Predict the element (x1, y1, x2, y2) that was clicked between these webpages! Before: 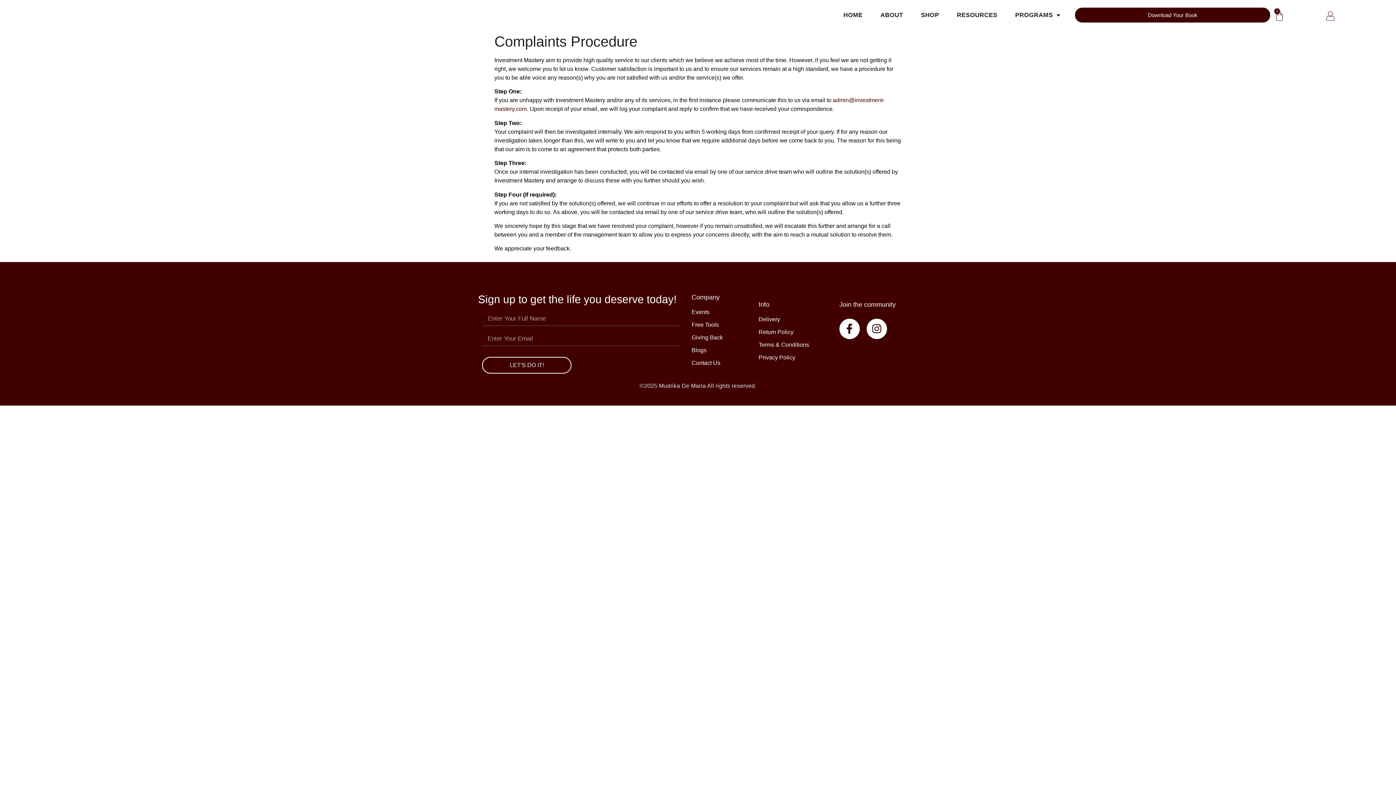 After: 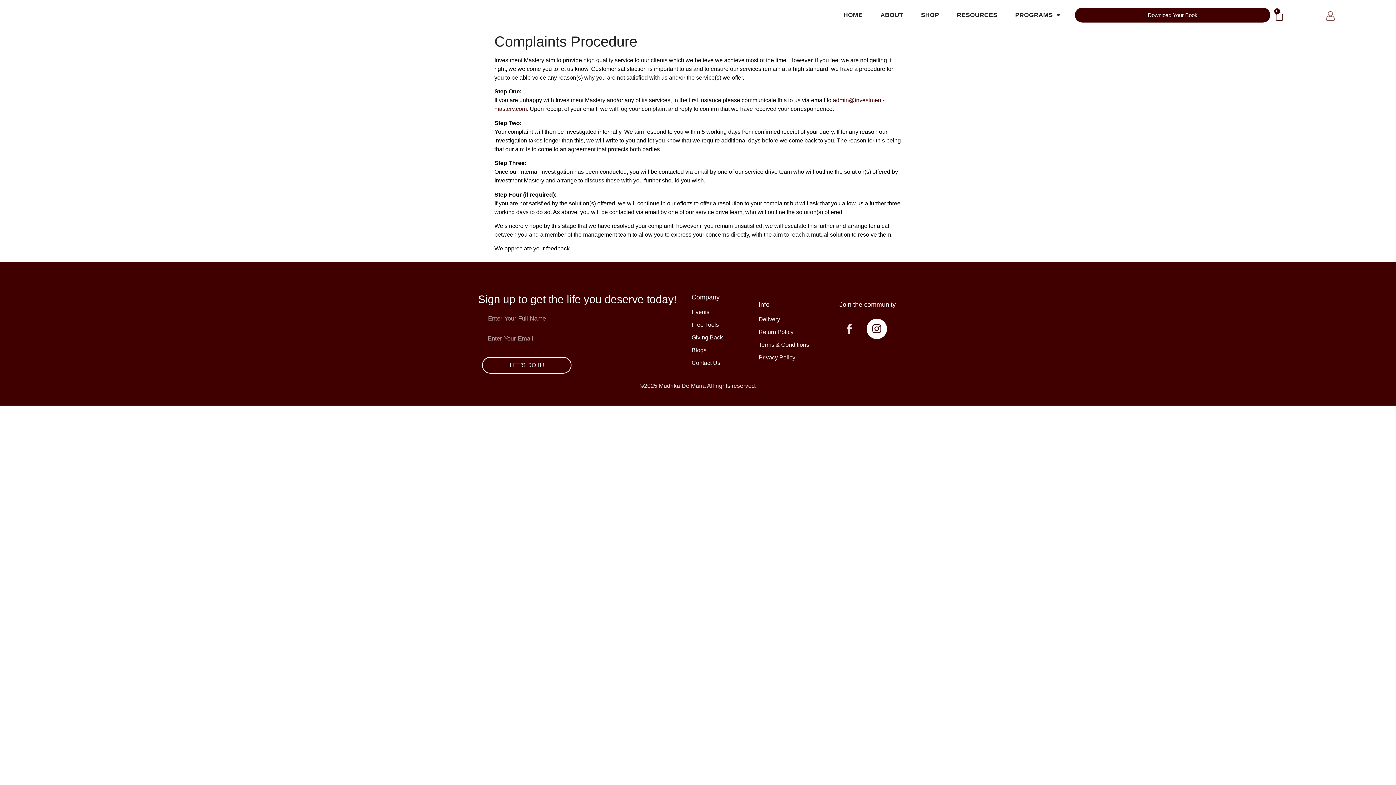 Action: label: Facebook-f bbox: (839, 318, 860, 339)